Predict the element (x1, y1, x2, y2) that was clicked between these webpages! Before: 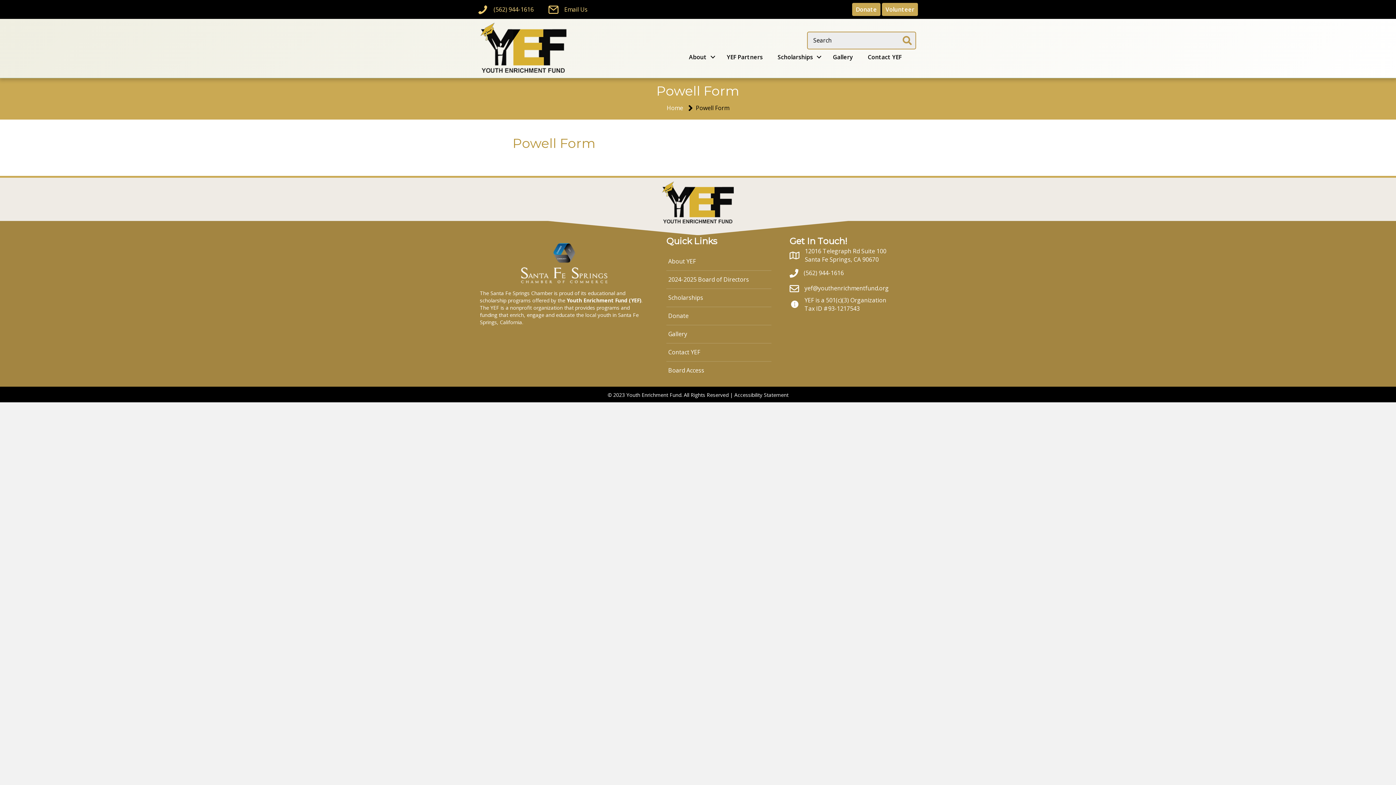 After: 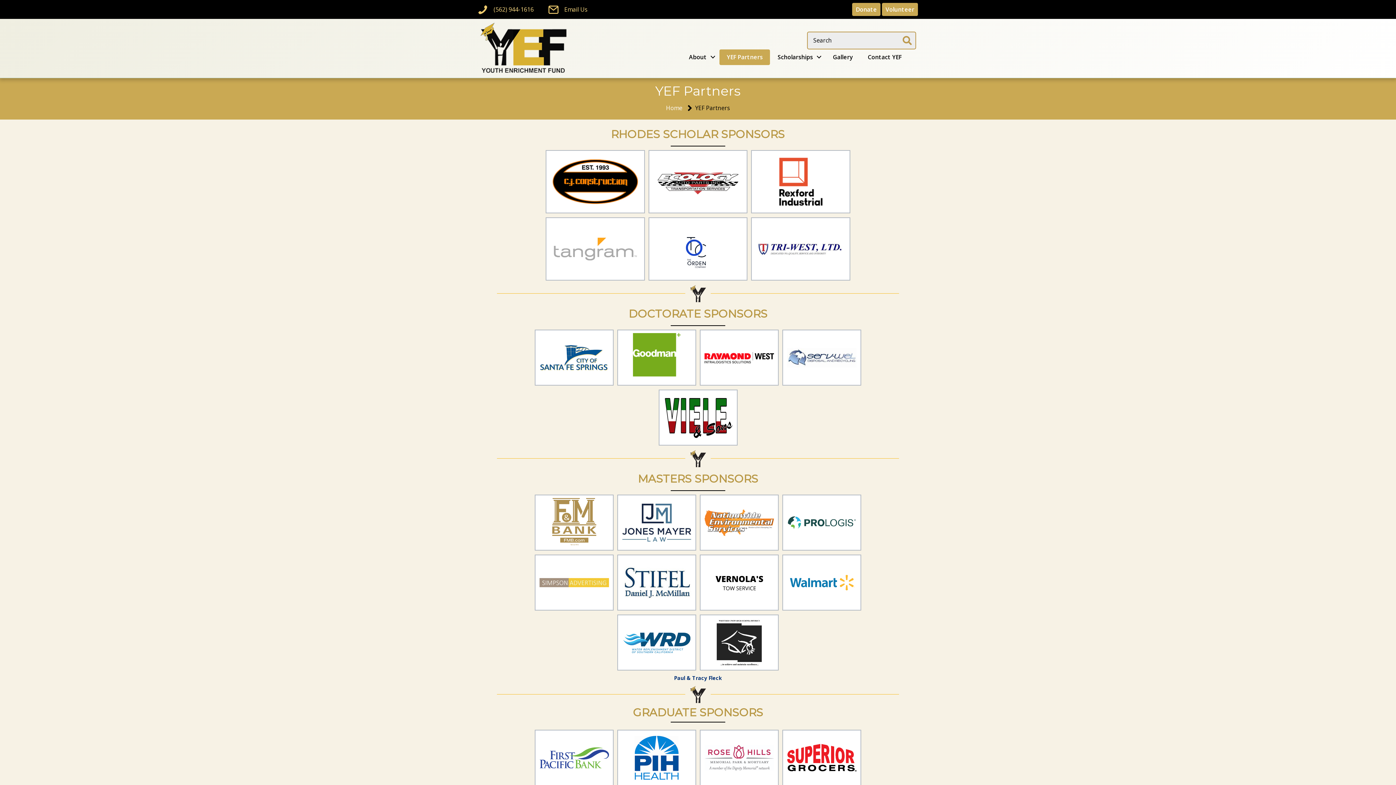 Action: bbox: (719, 49, 770, 64) label: YEF Partners